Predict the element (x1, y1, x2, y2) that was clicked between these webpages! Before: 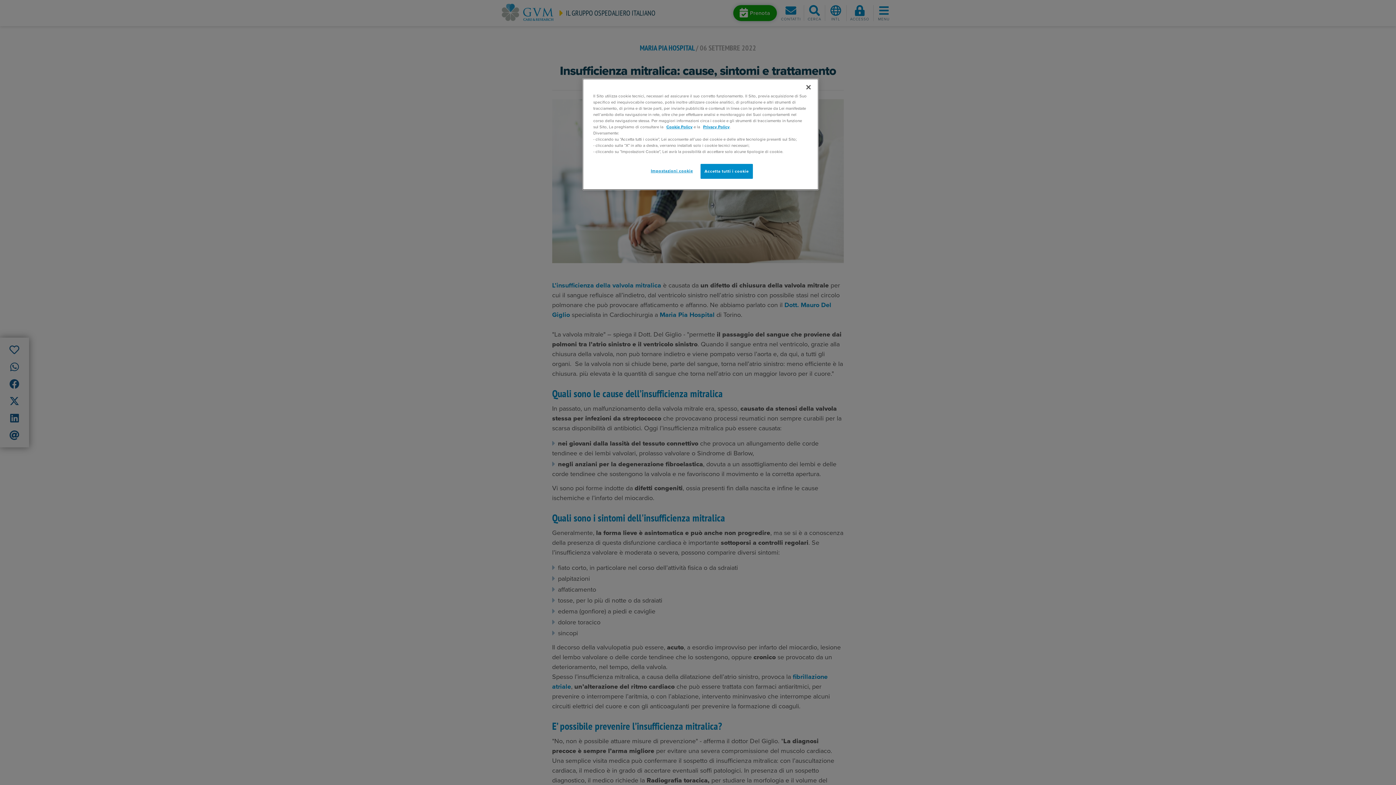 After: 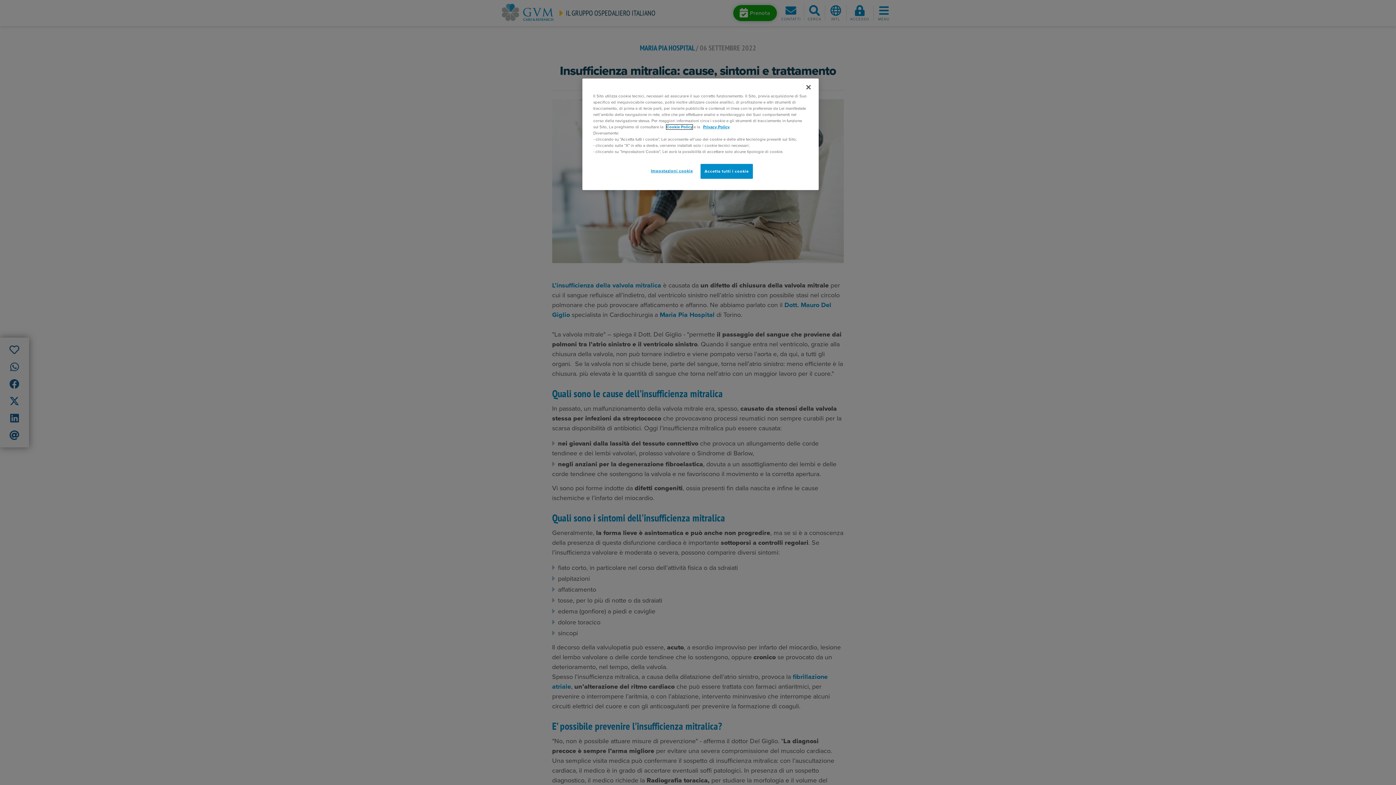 Action: bbox: (666, 124, 692, 129) label: Cookie Policy